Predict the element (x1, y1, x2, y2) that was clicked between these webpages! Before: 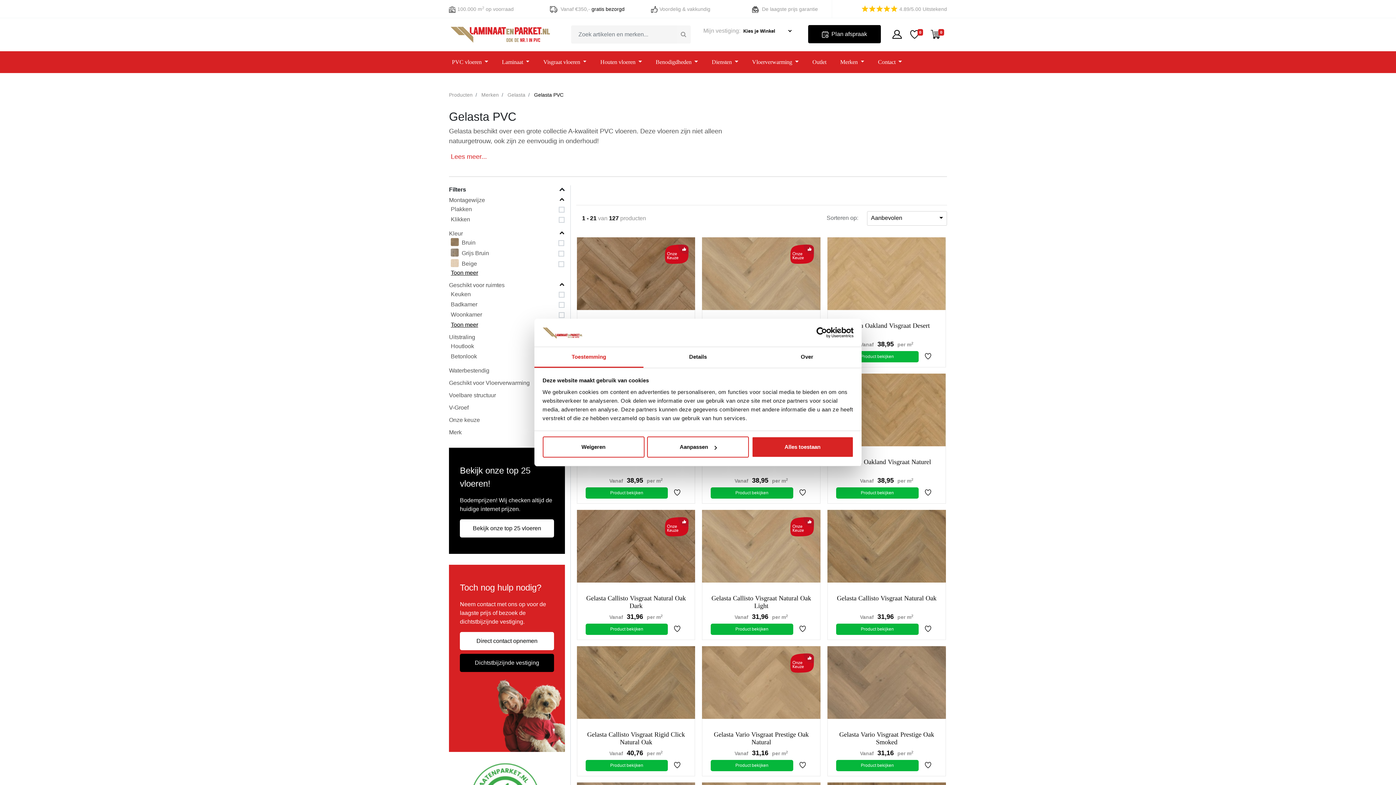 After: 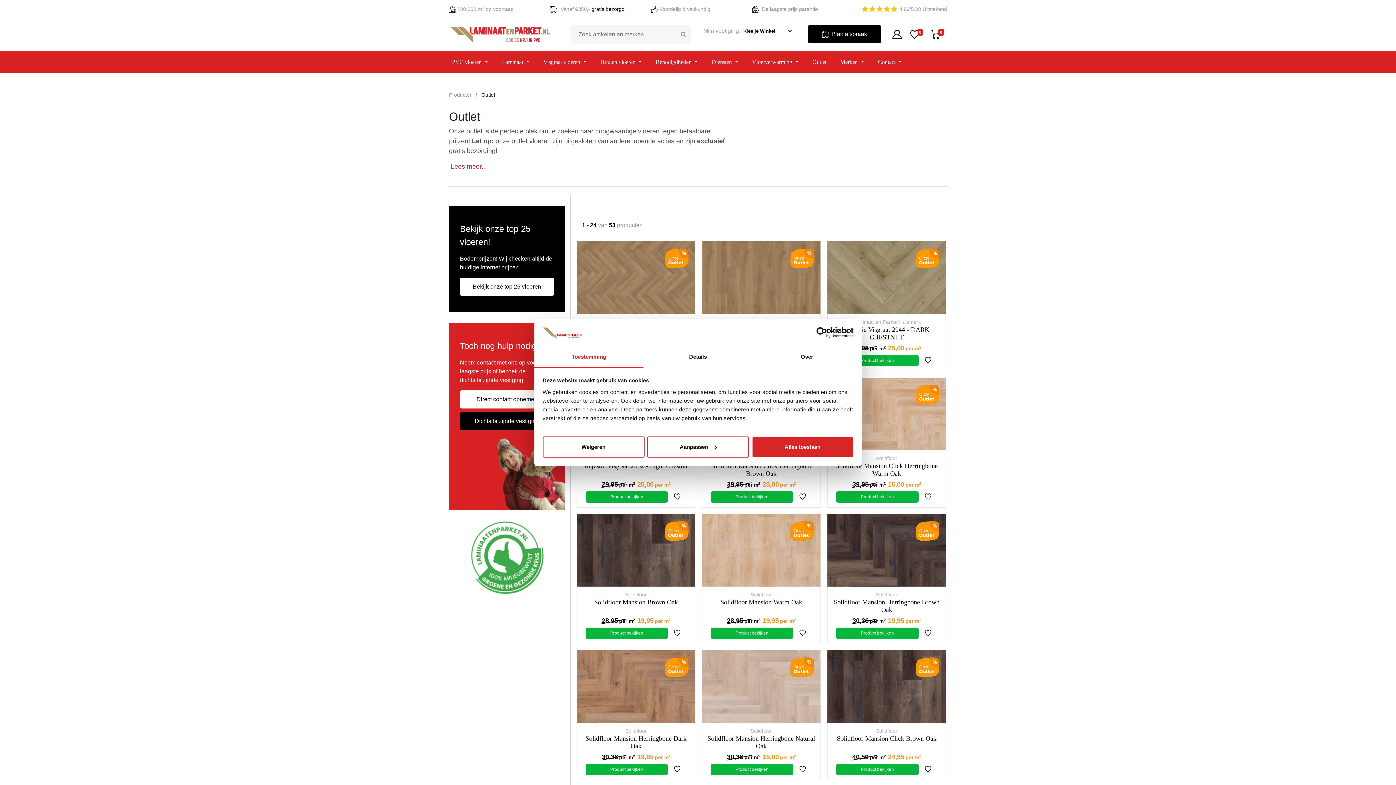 Action: bbox: (809, 51, 829, 73) label: Outlet